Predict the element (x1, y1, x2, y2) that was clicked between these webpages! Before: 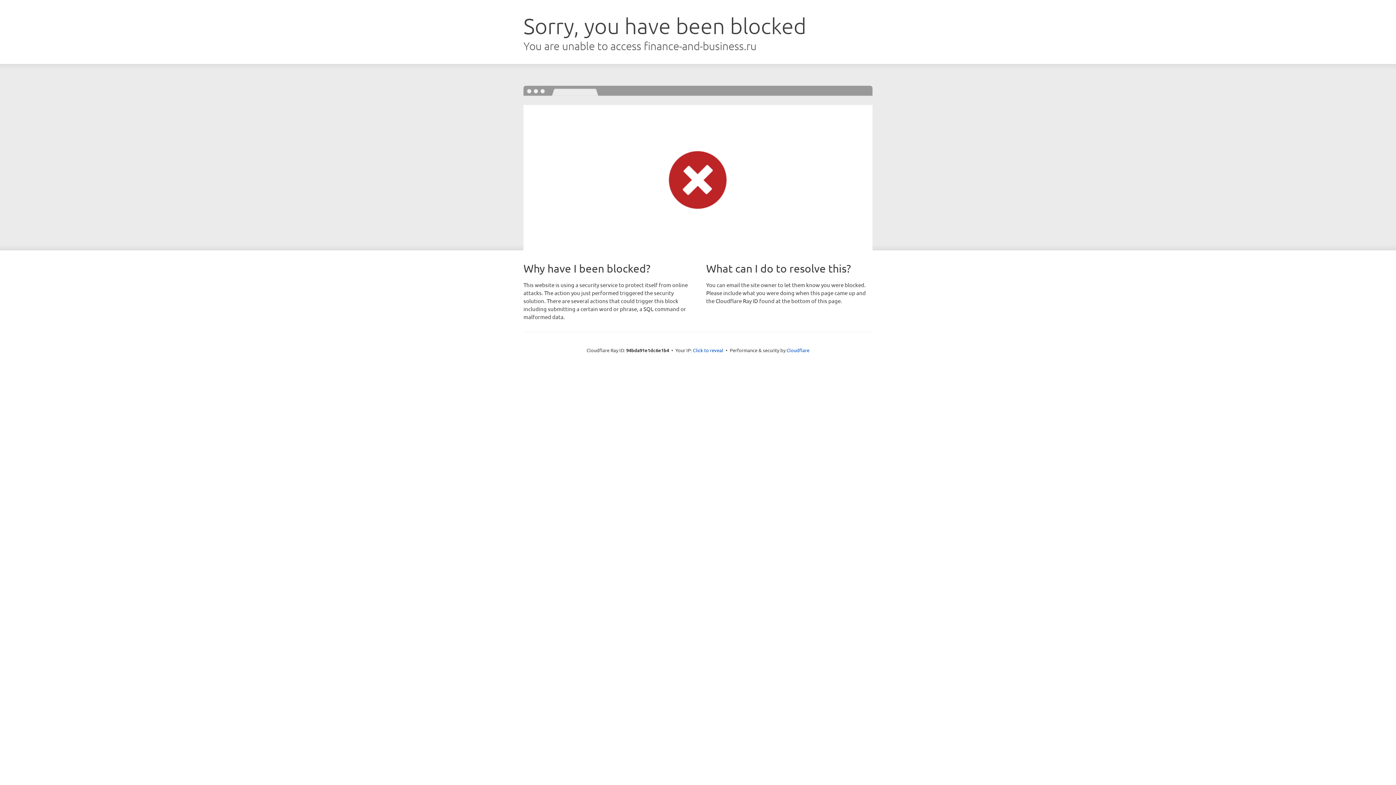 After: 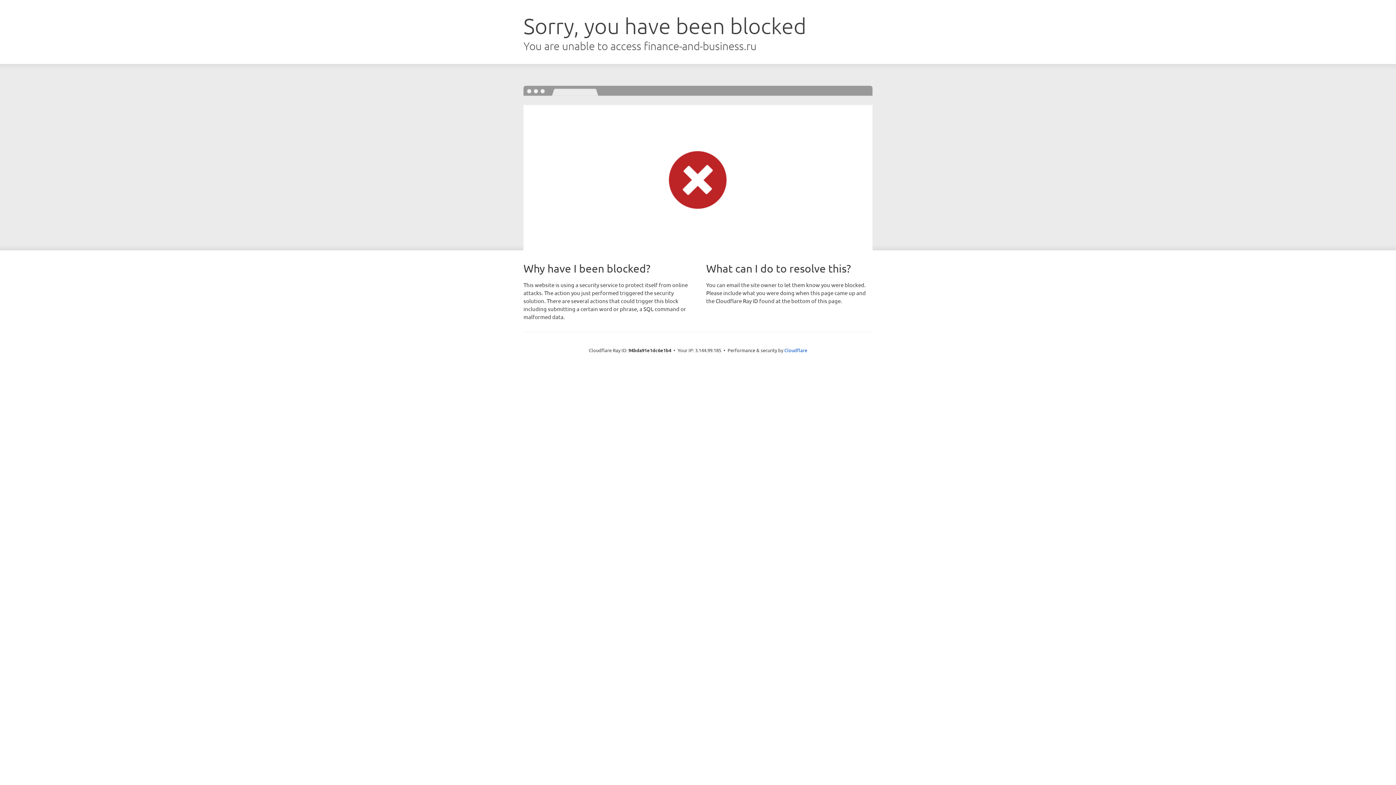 Action: bbox: (693, 346, 723, 353) label: Click to reveal